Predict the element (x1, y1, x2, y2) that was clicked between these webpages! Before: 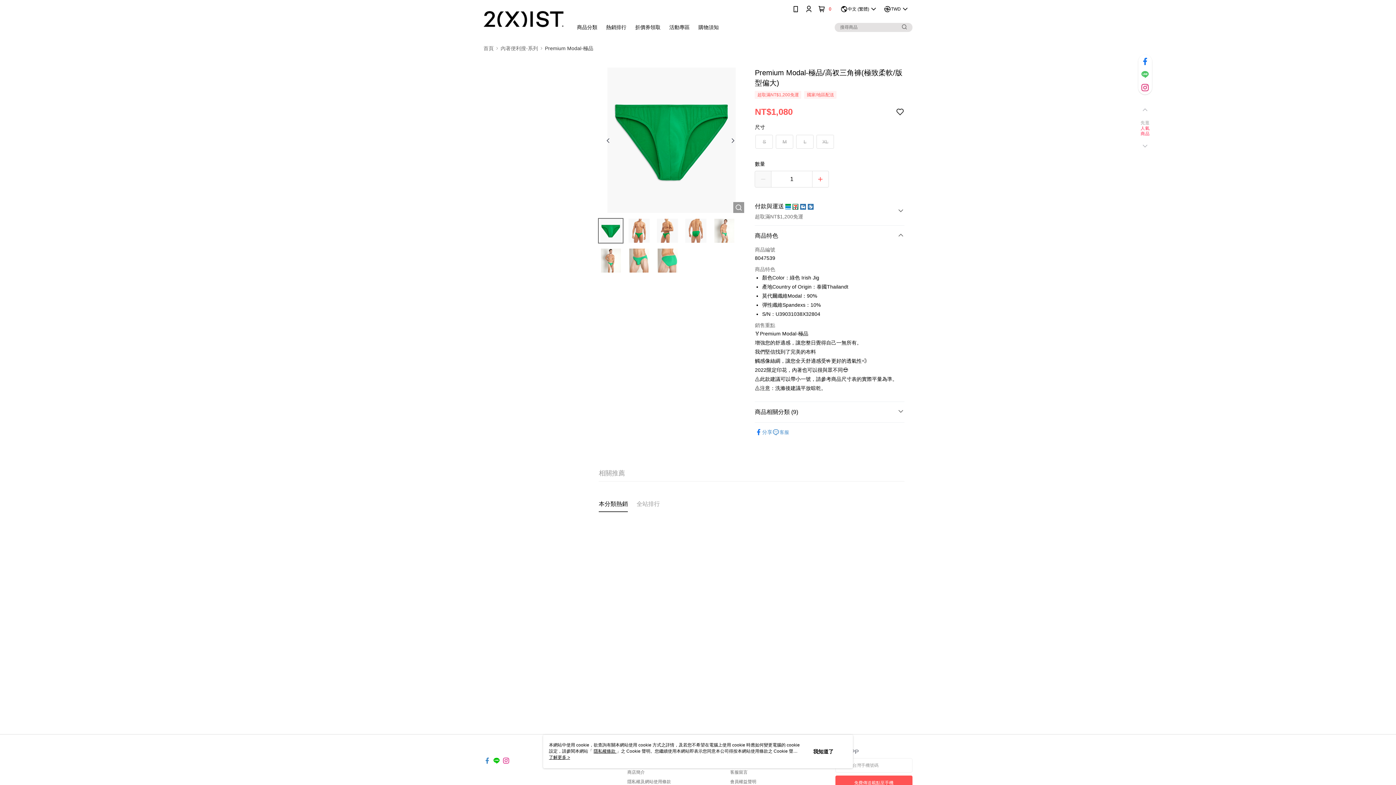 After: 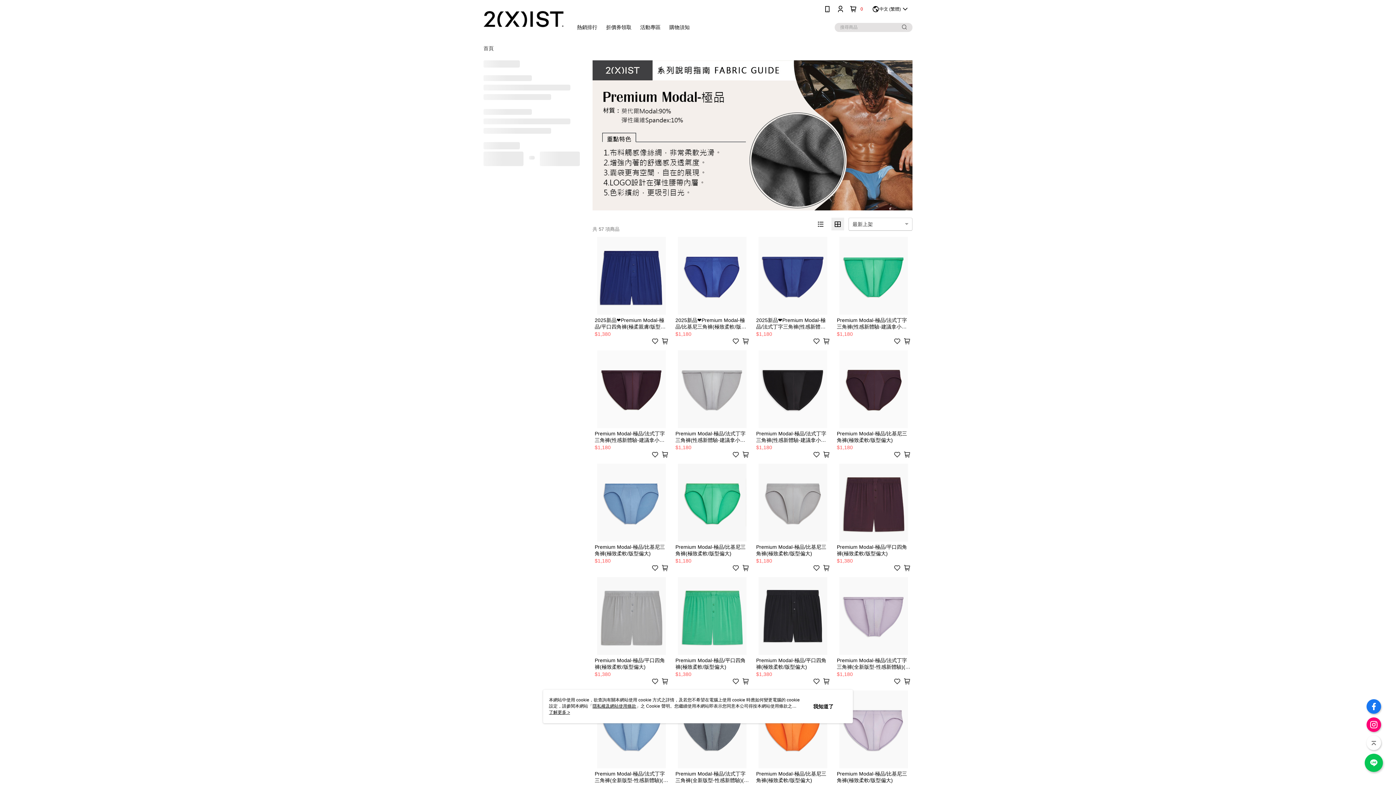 Action: bbox: (545, 45, 593, 50) label: Premium Modal-極品